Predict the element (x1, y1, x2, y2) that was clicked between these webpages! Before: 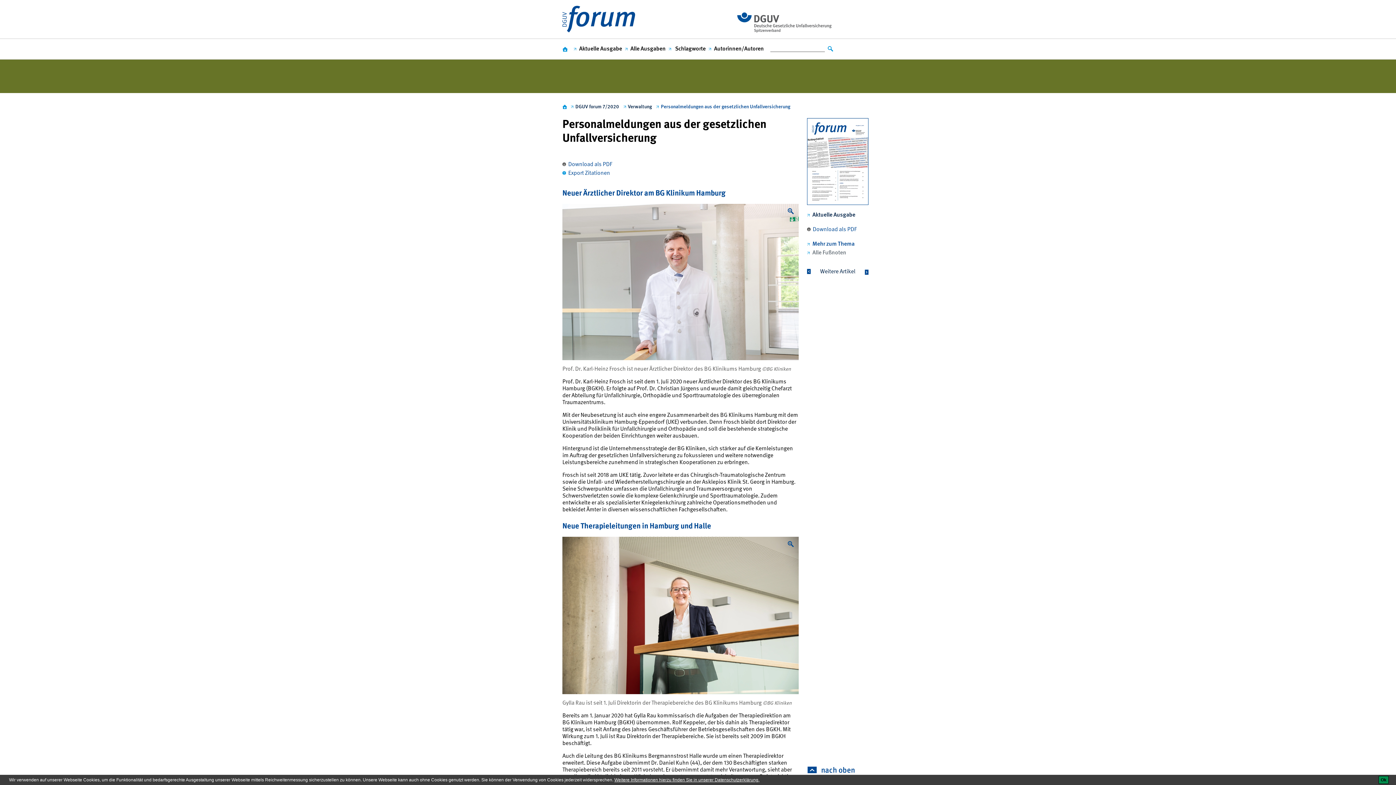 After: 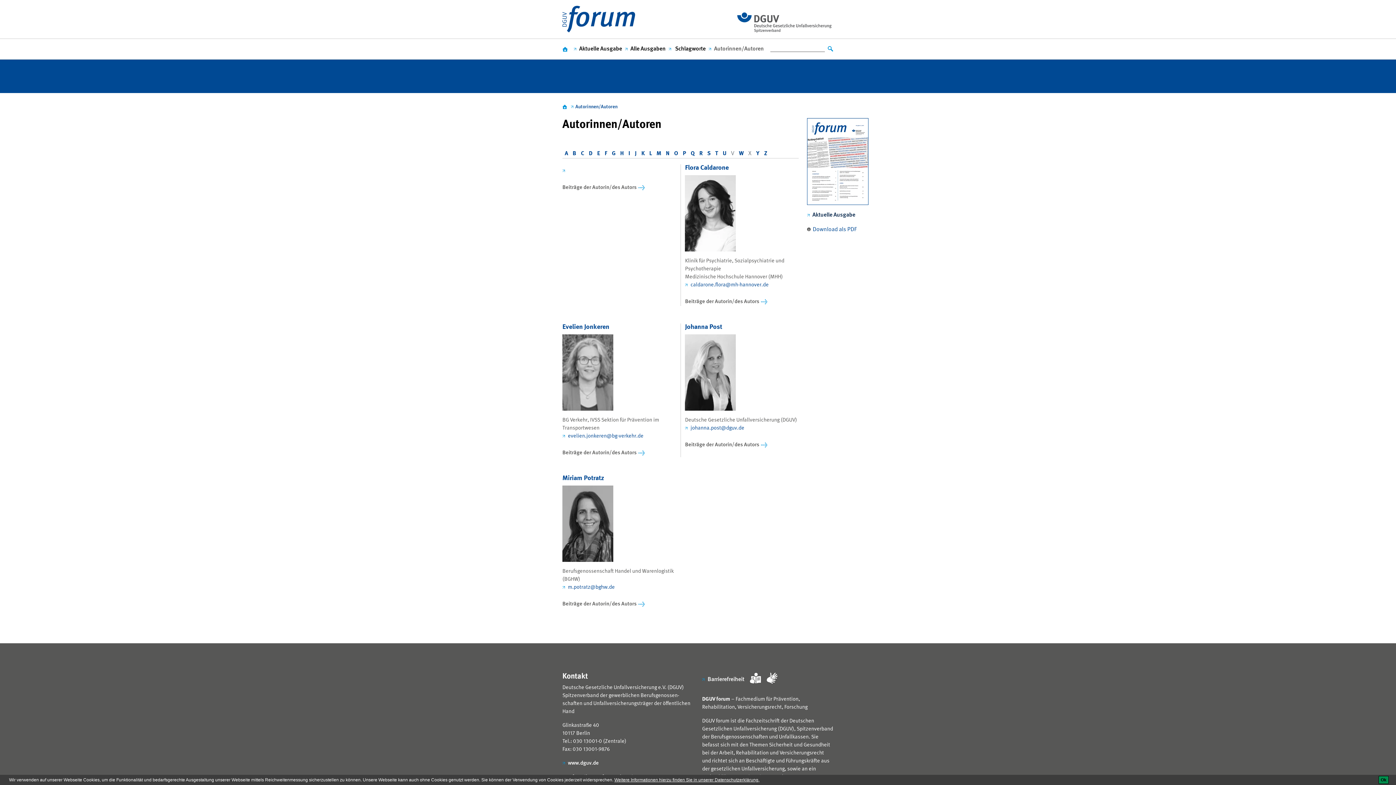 Action: bbox: (705, 44, 764, 53) label: Autorinnen/Autoren